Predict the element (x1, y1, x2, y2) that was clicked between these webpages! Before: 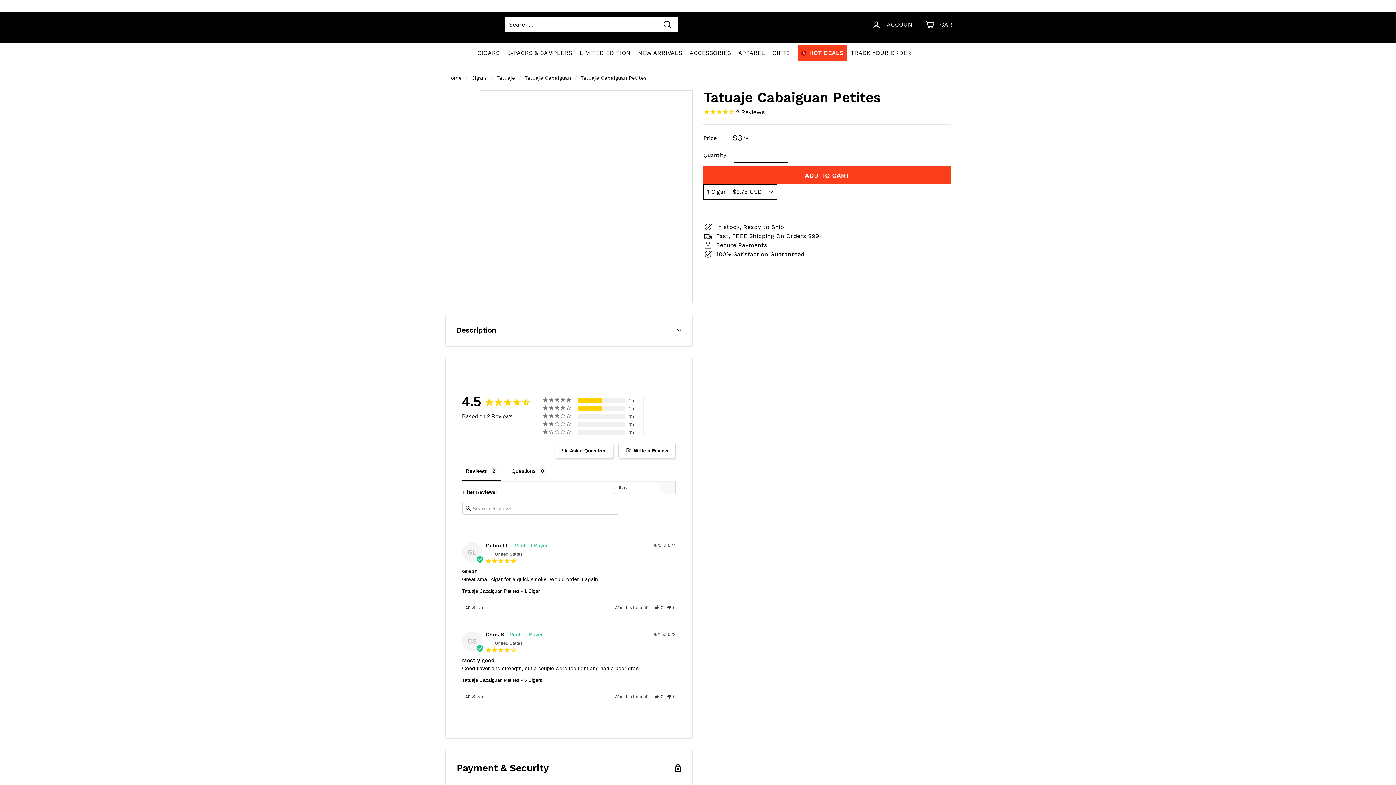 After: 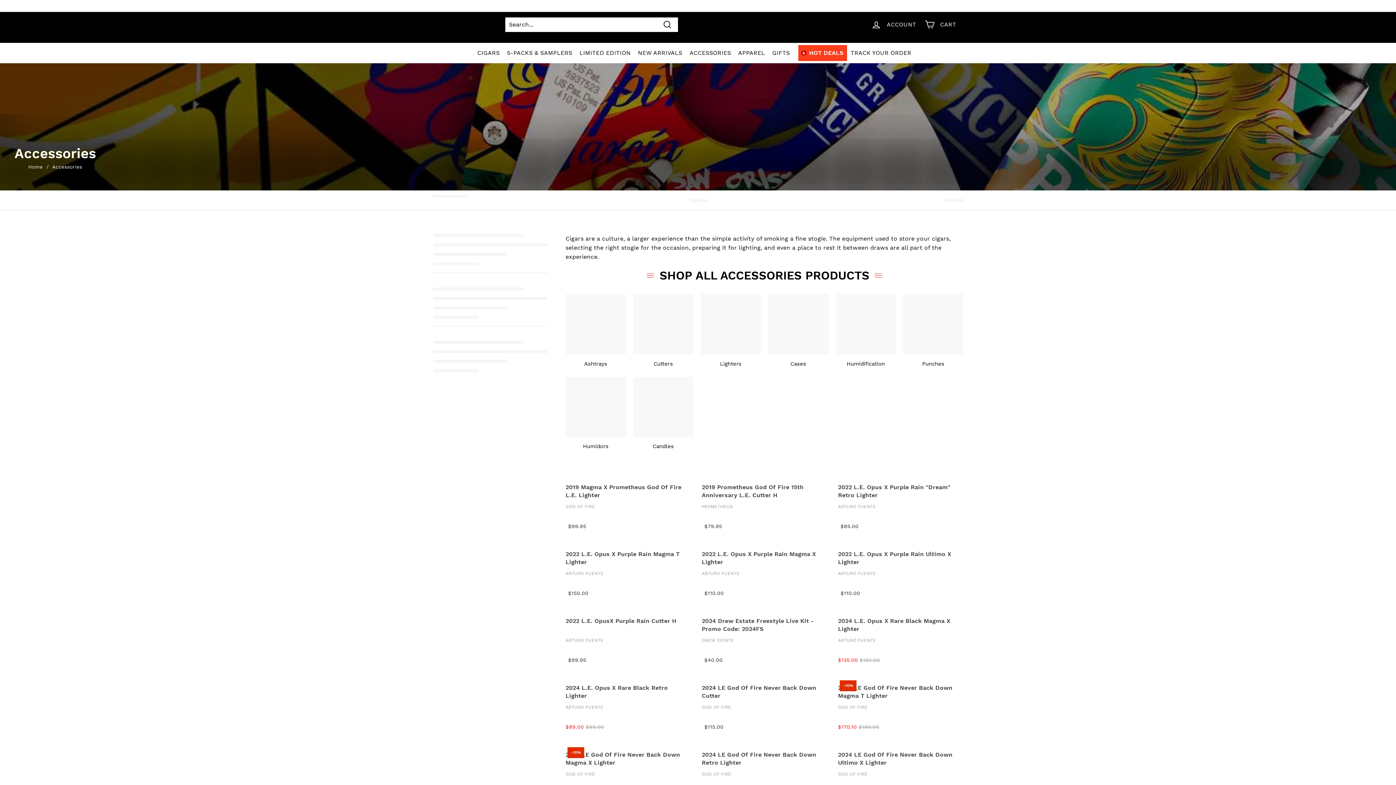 Action: bbox: (686, 42, 734, 63) label: ACCESSORIES